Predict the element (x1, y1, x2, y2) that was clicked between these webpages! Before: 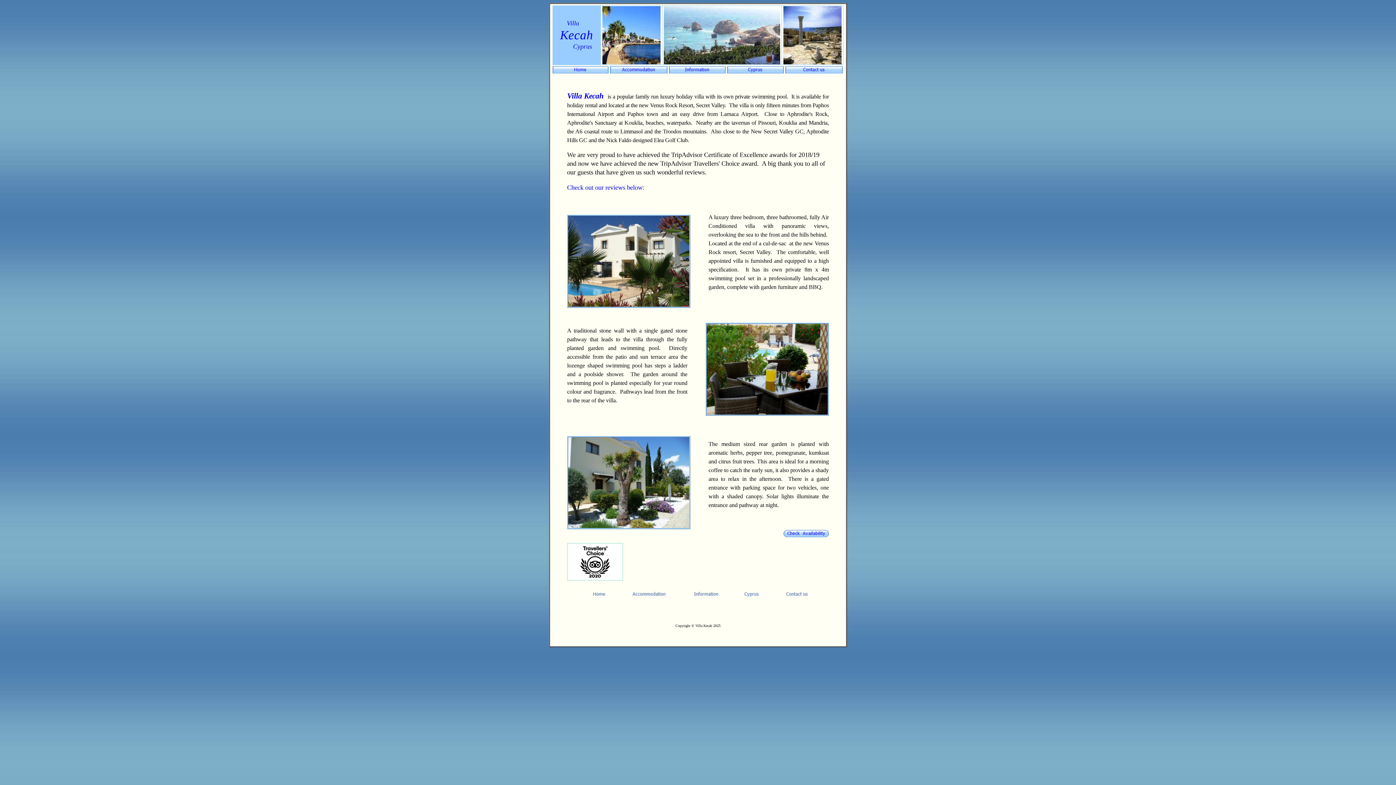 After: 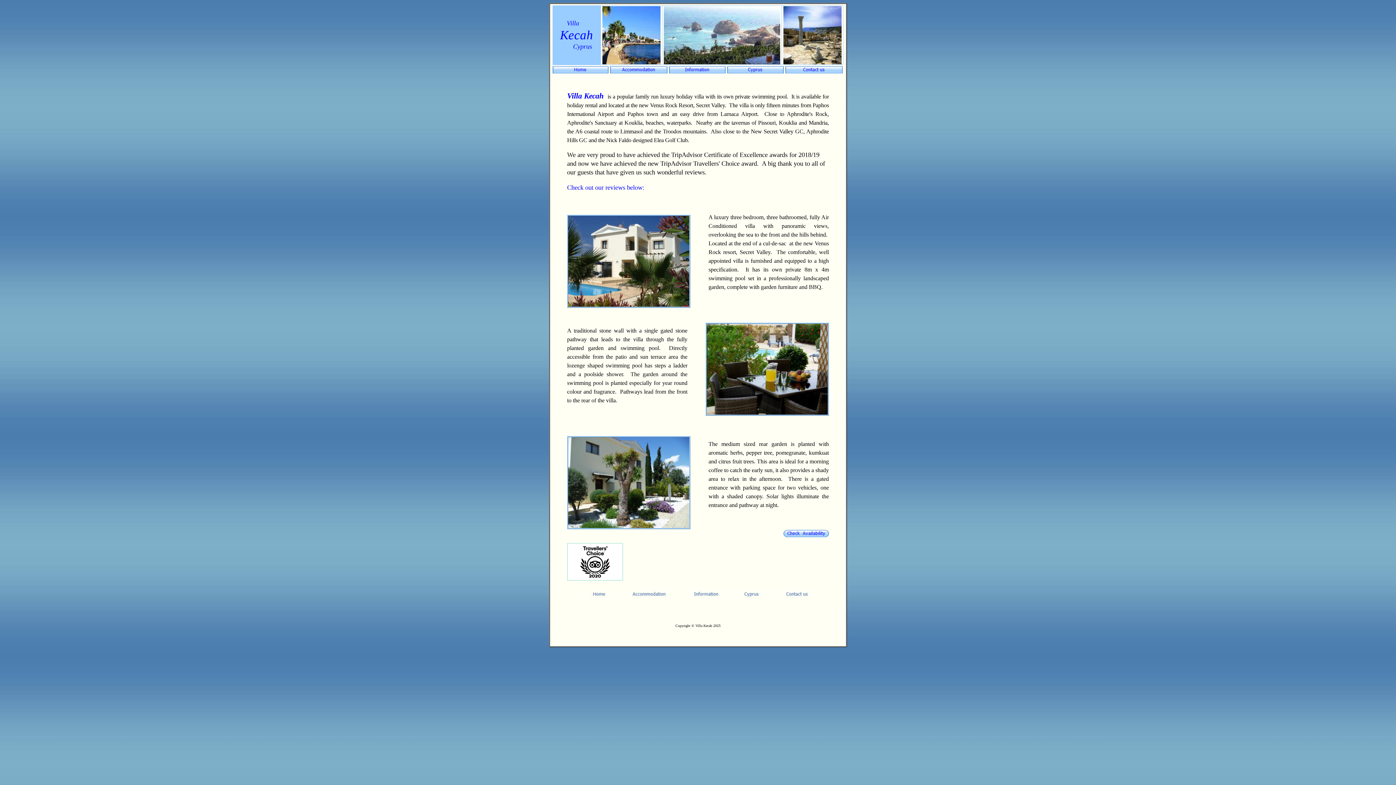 Action: bbox: (576, 593, 622, 600)